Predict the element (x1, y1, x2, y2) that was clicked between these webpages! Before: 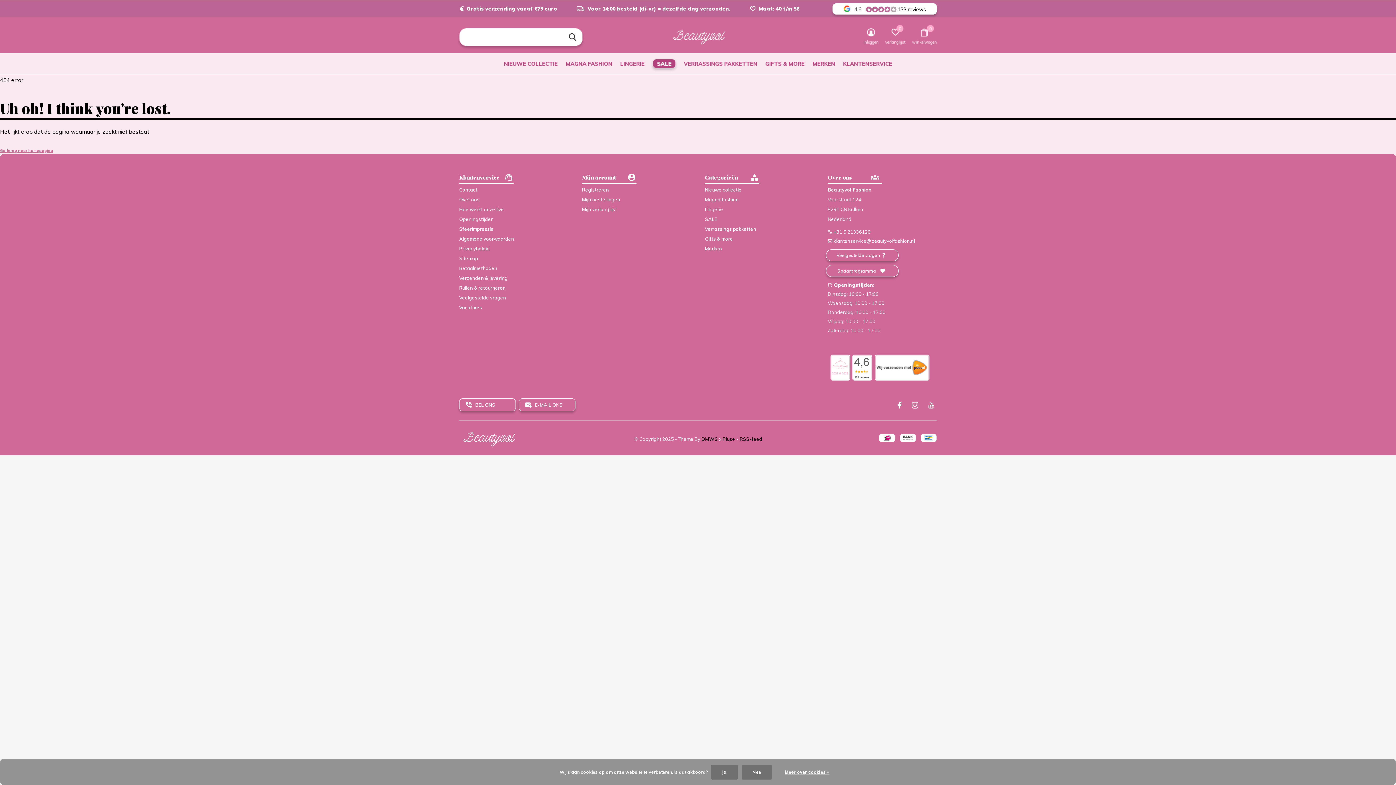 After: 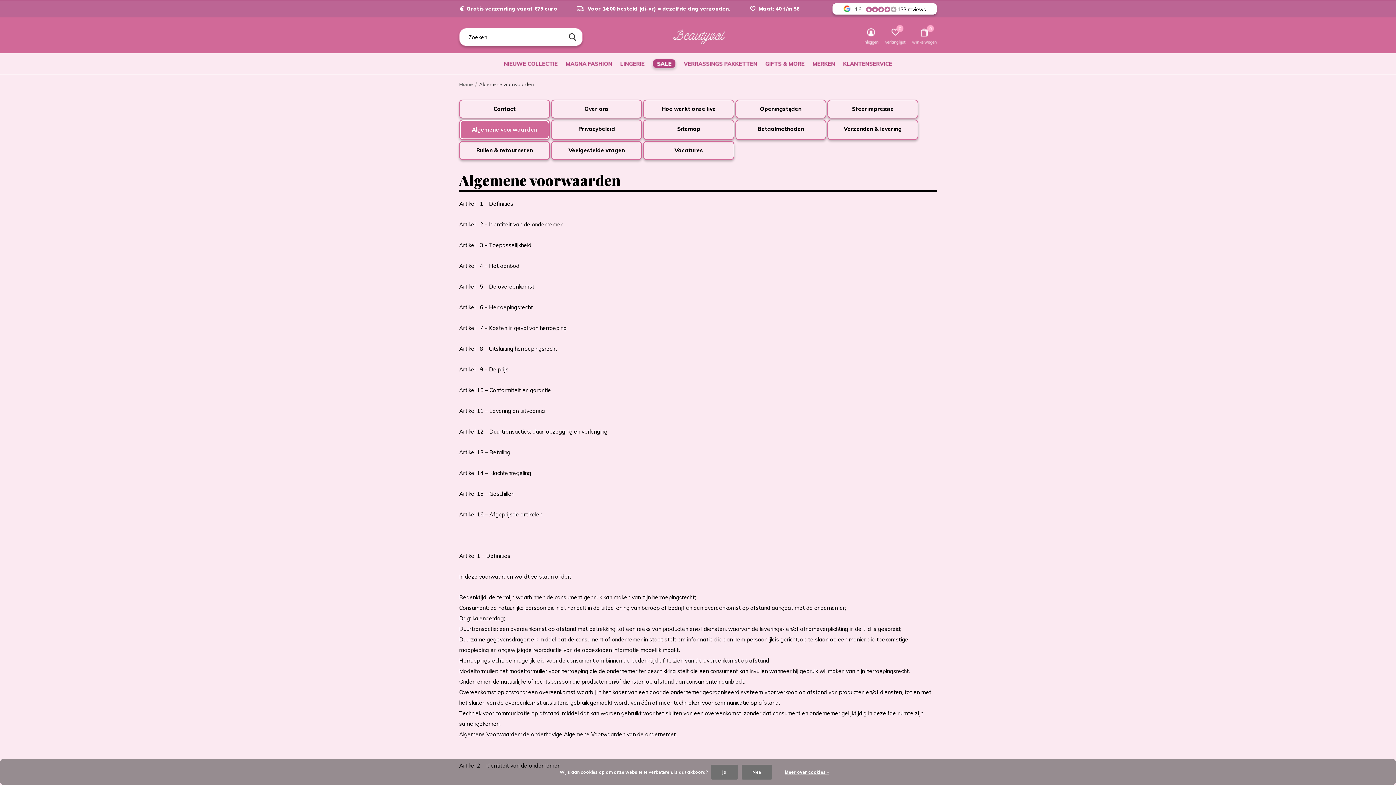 Action: label: Algemene voorwaarden bbox: (459, 236, 514, 241)